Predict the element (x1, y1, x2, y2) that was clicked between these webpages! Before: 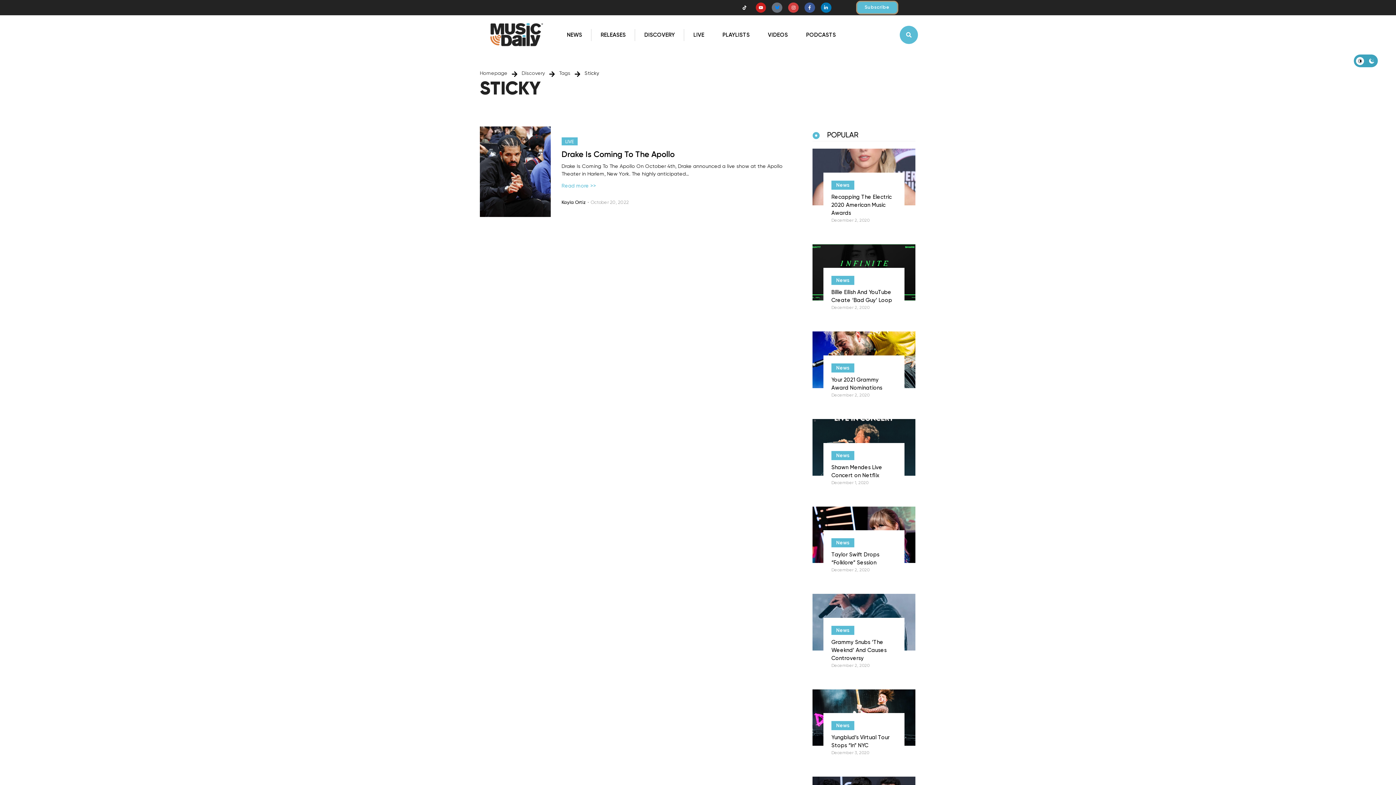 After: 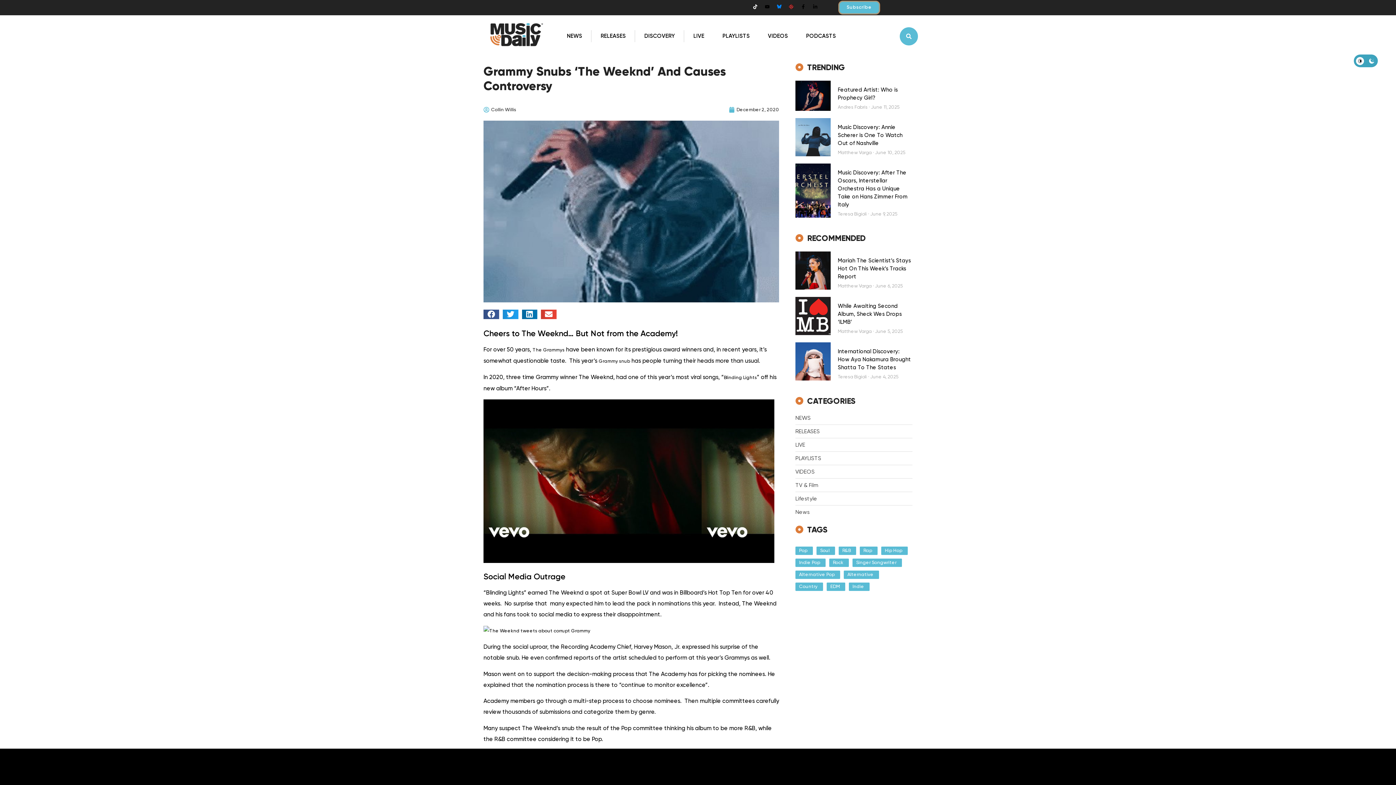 Action: label: Grammy Snubs ‘The Weeknd’ And Causes Controversy bbox: (831, 638, 896, 662)